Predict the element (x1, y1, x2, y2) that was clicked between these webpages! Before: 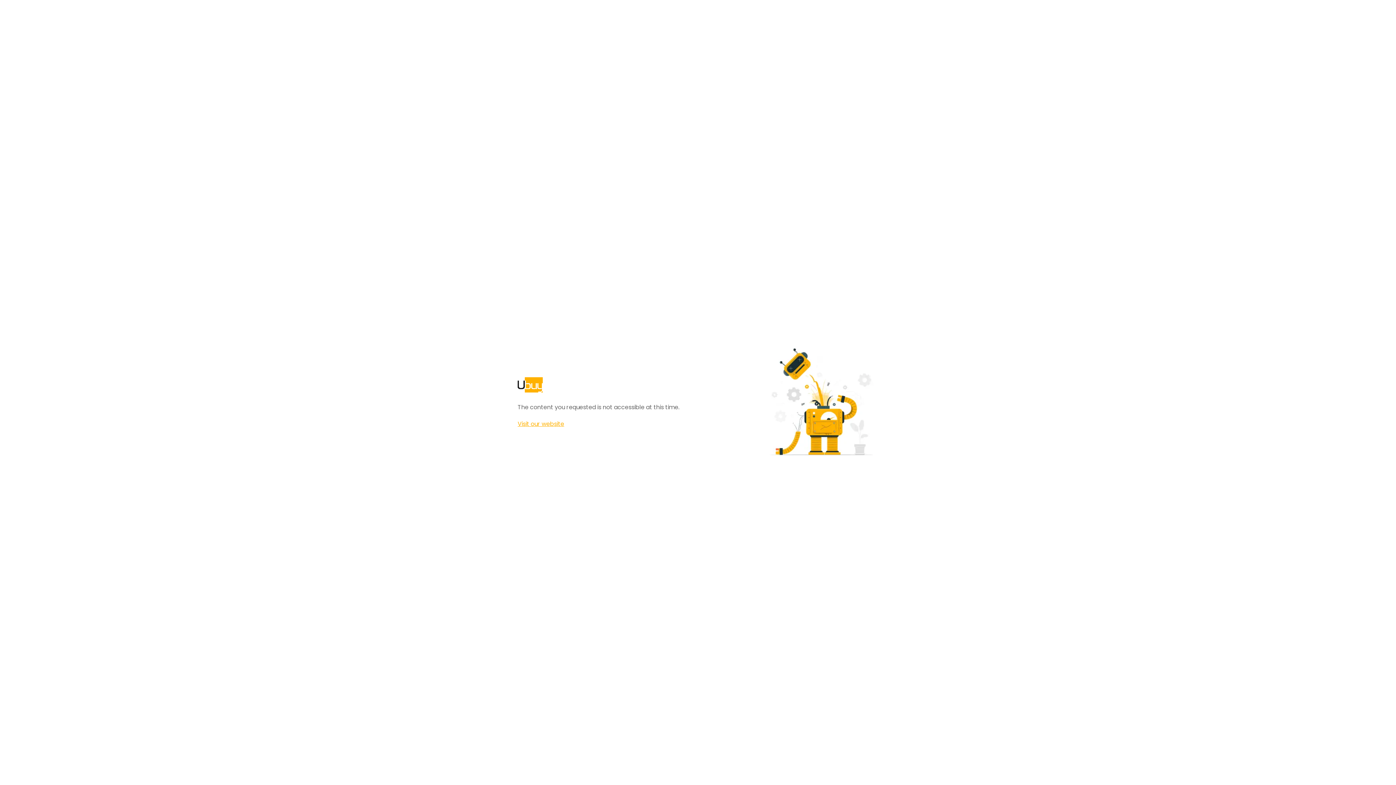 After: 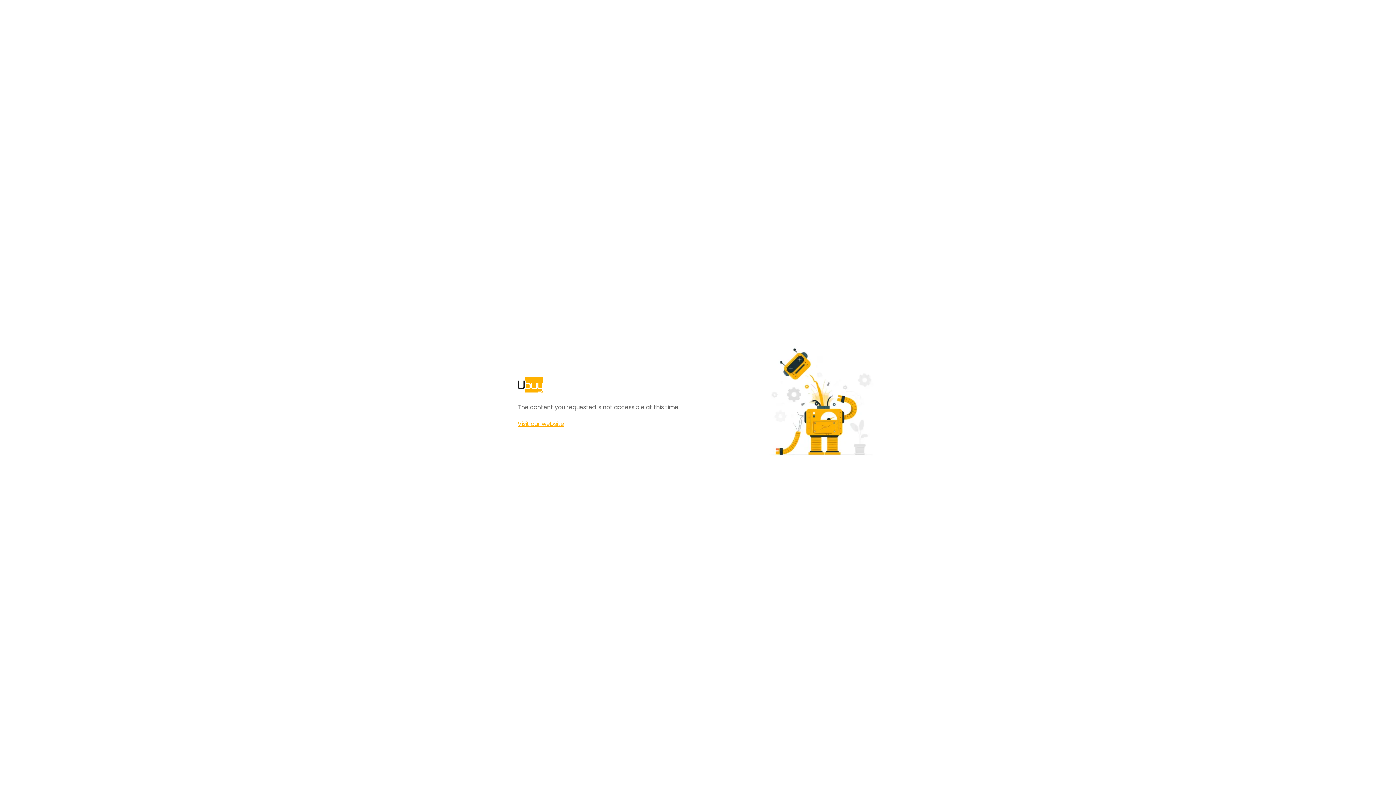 Action: bbox: (517, 420, 564, 428) label: Visit our website